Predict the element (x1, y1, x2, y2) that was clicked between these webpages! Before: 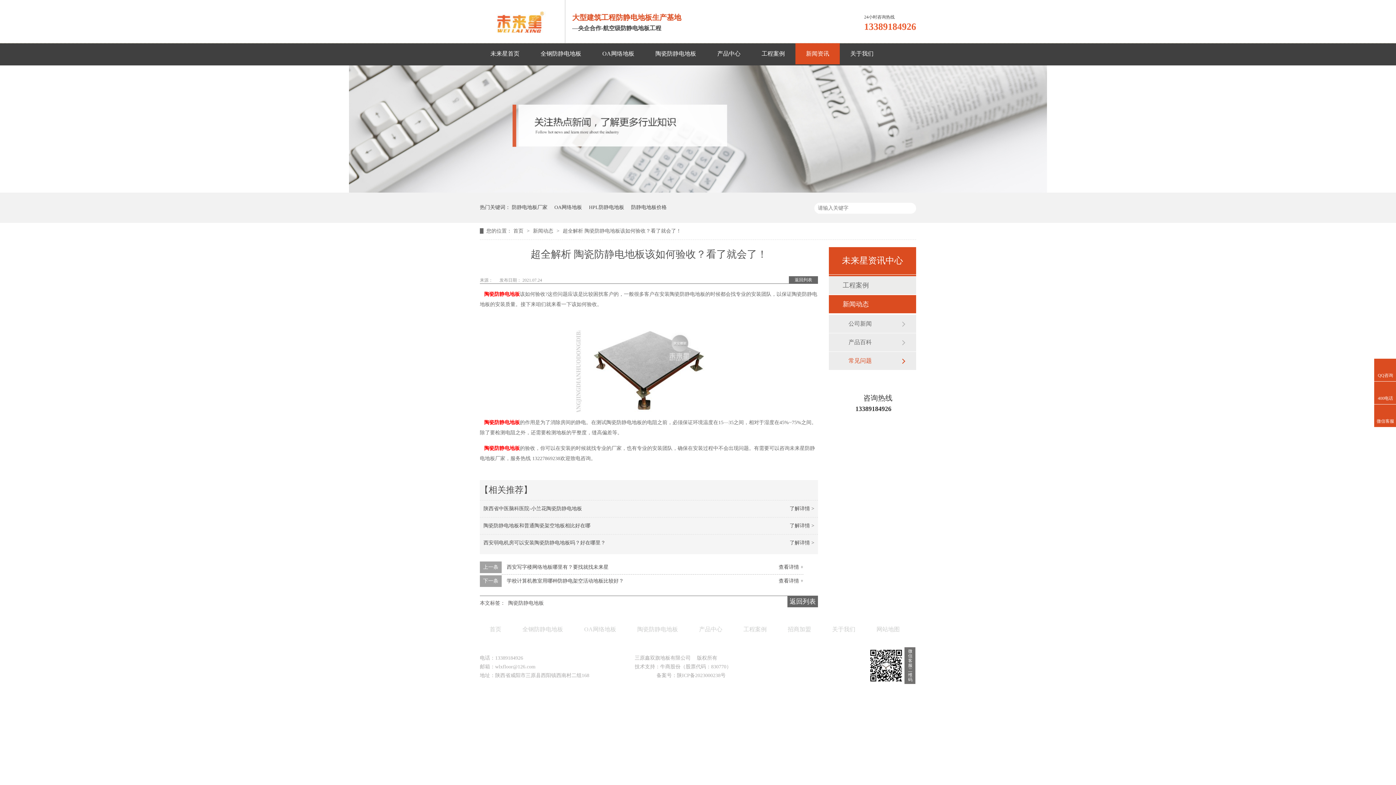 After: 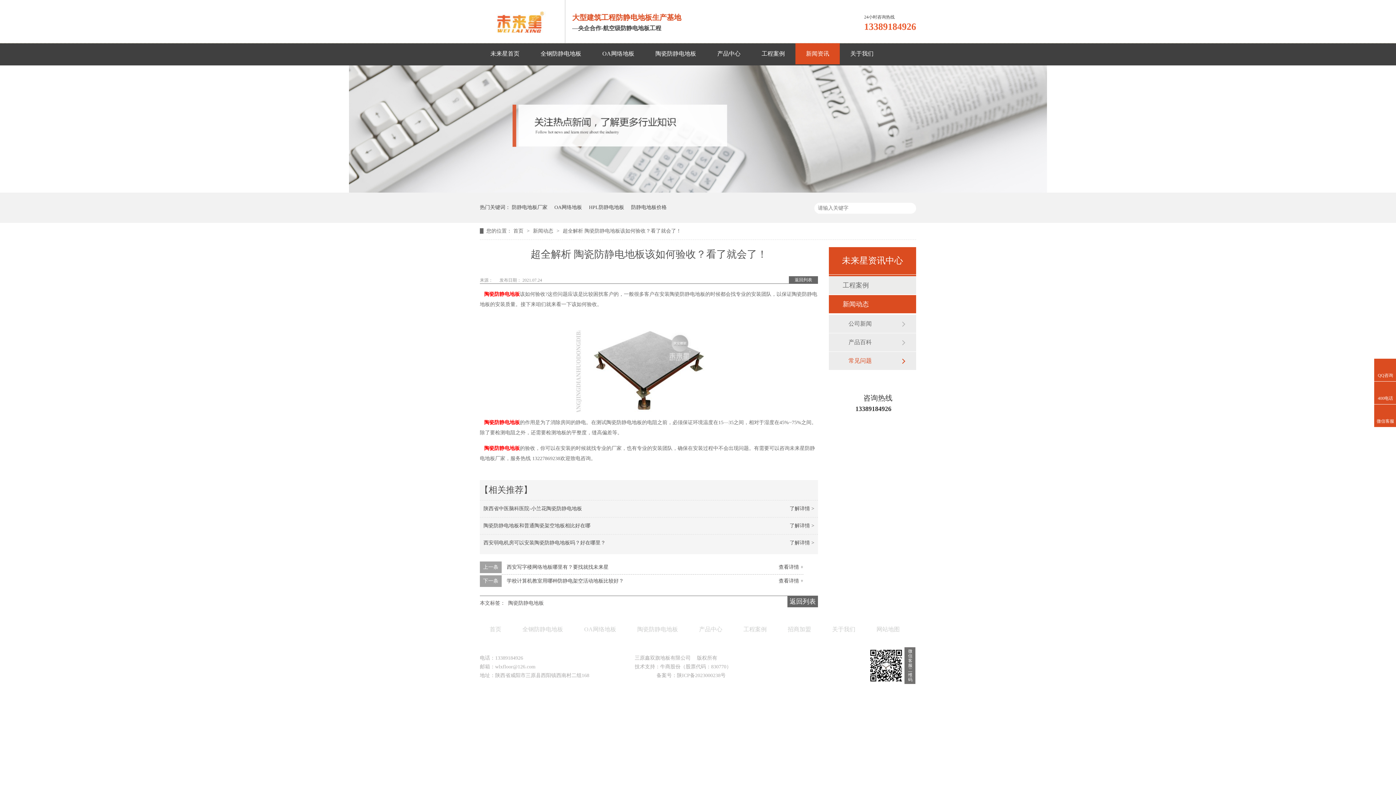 Action: label: 了解详情 >
陕西省中医脑科医院-小兰花陶瓷防静电地板 bbox: (483, 506, 582, 511)